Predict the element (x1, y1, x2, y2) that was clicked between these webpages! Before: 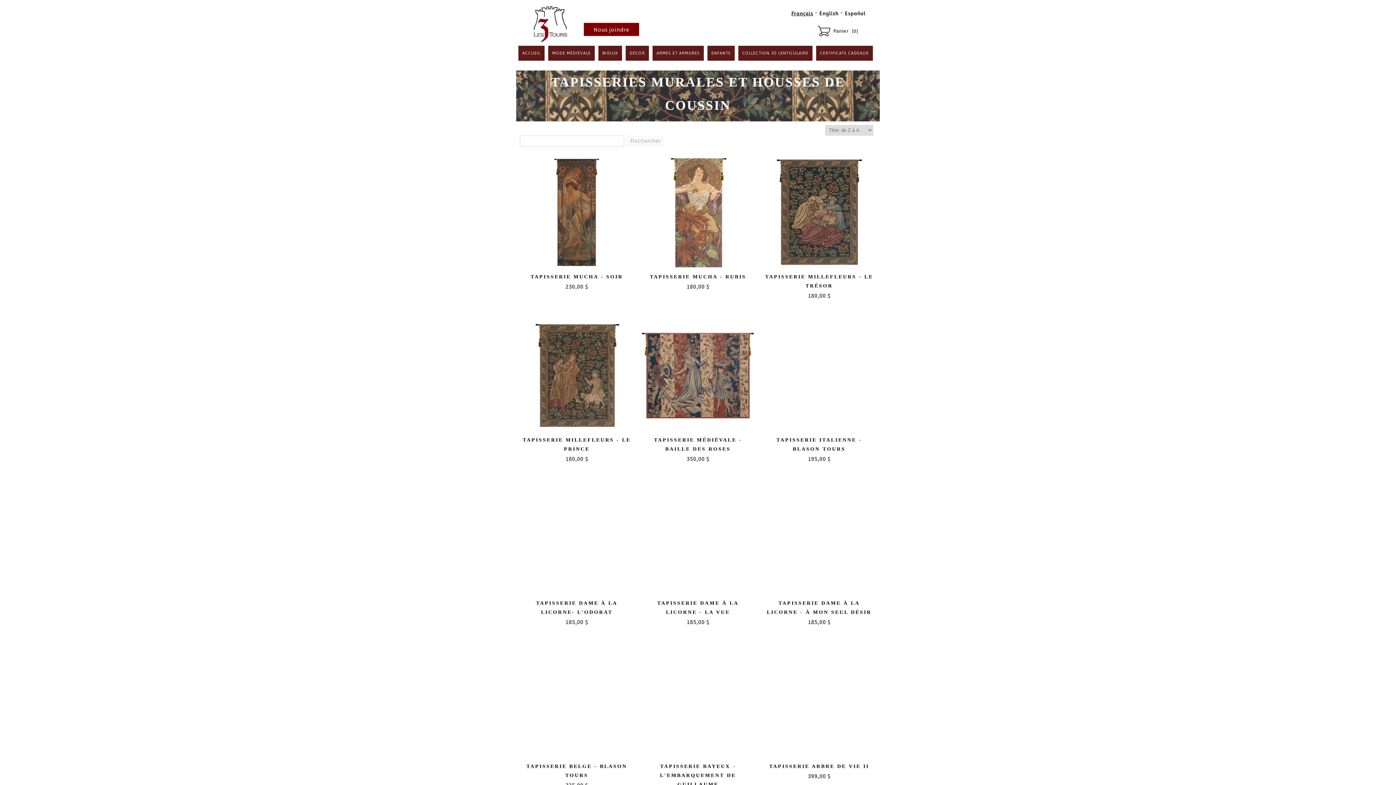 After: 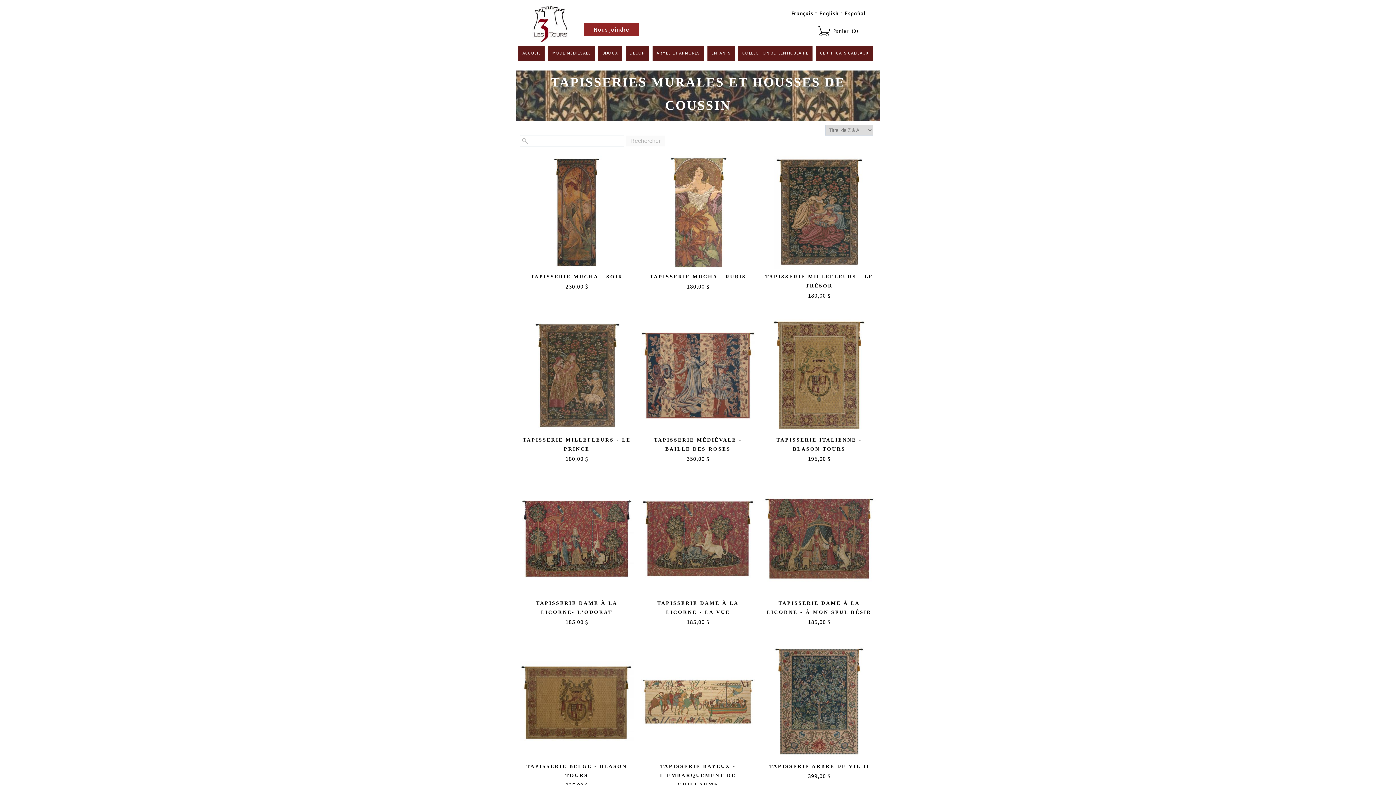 Action: bbox: (584, 22, 639, 36) label: Nous joindre